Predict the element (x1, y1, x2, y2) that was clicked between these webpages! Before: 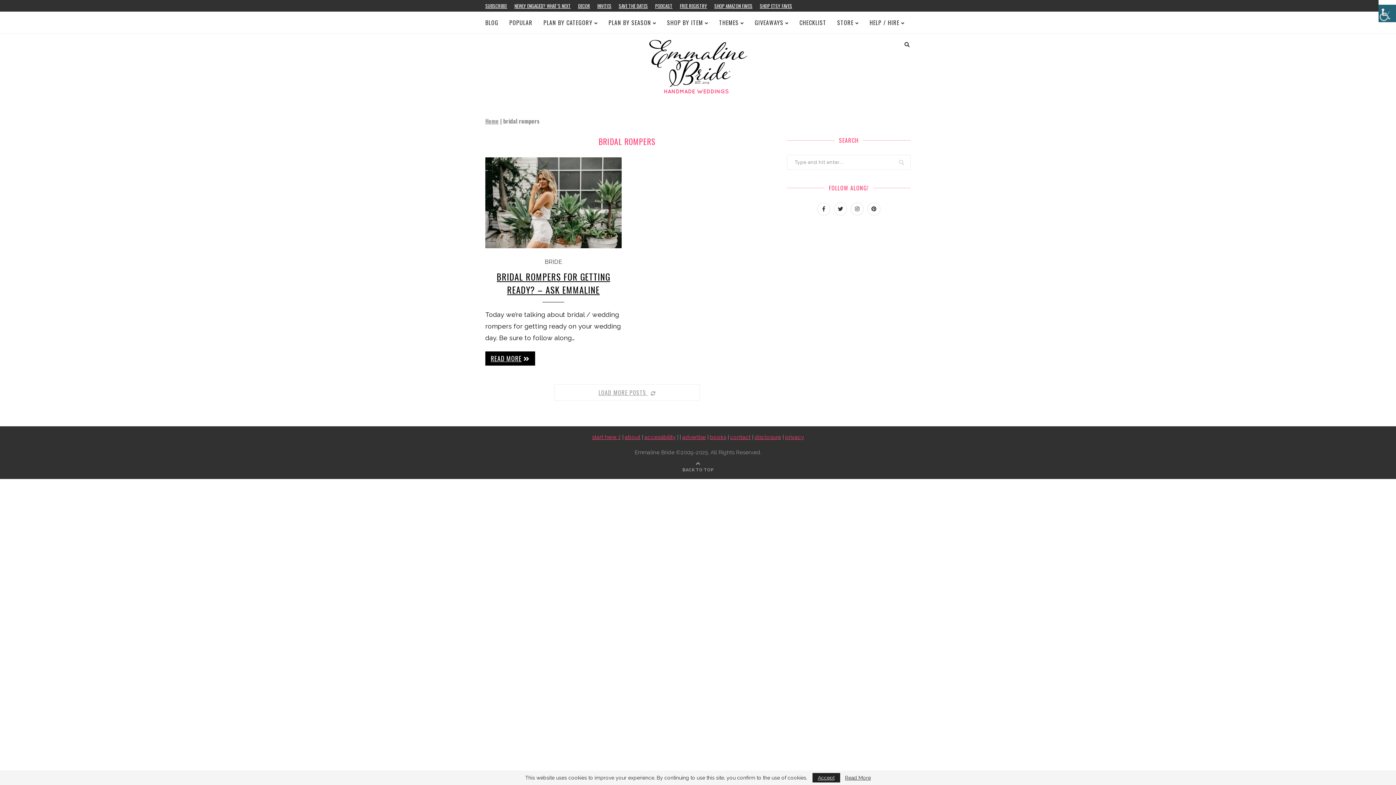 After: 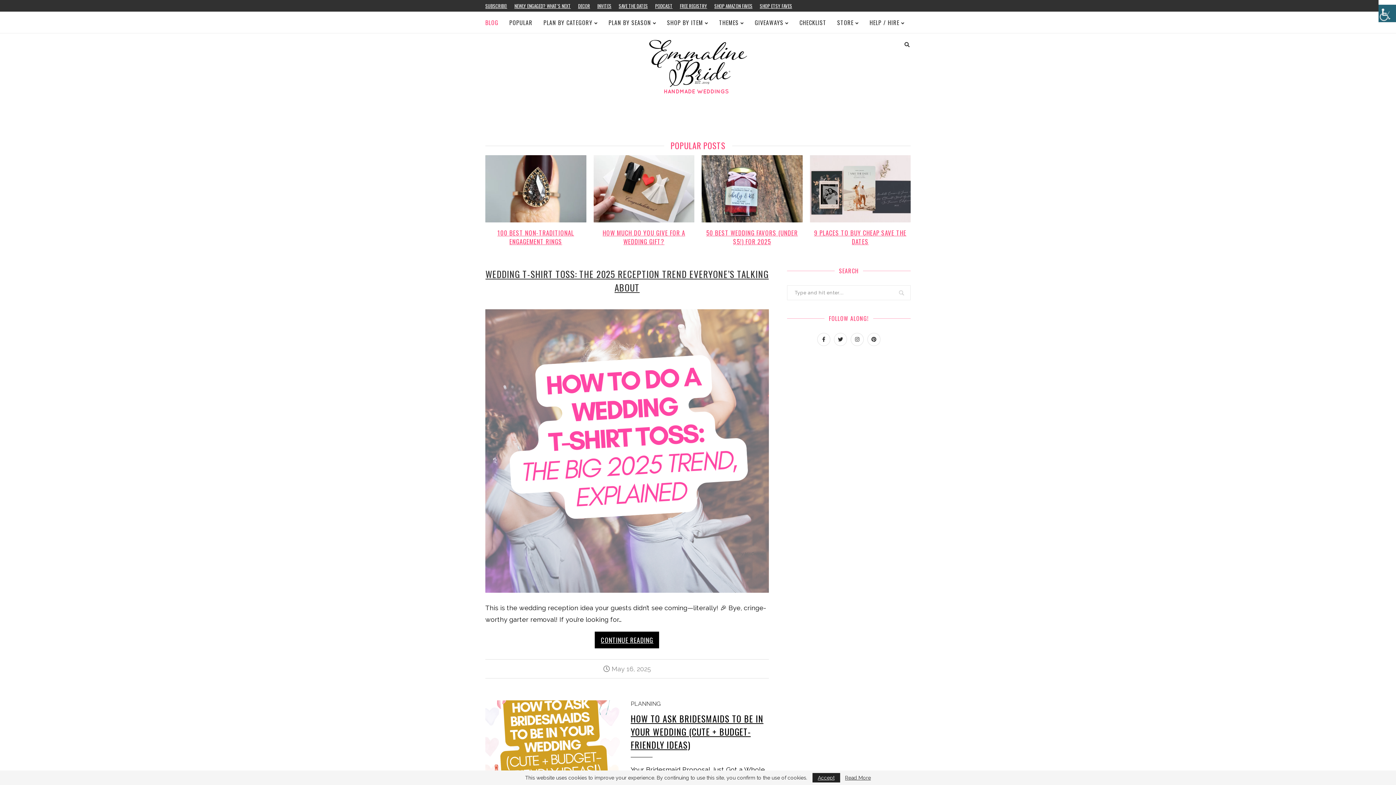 Action: label: Home bbox: (485, 116, 498, 125)